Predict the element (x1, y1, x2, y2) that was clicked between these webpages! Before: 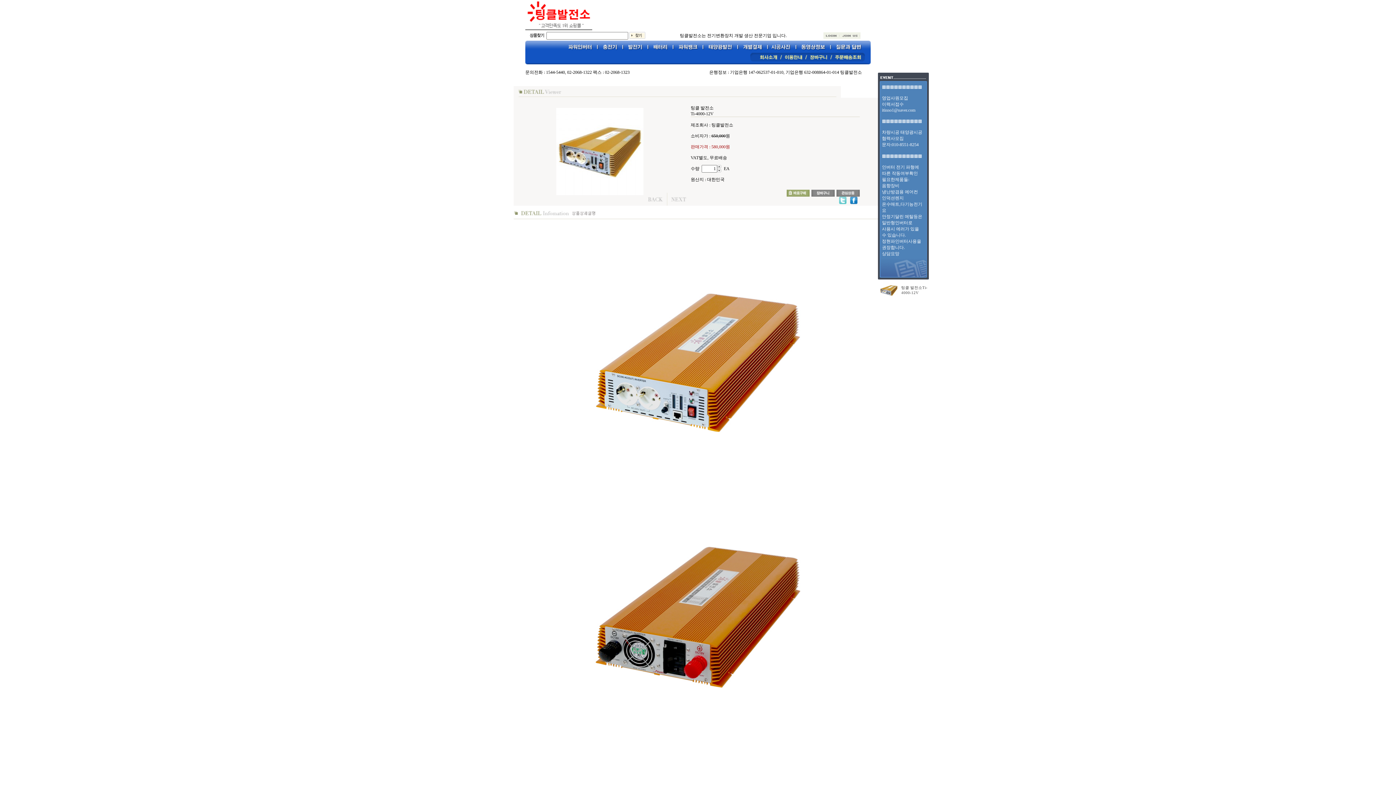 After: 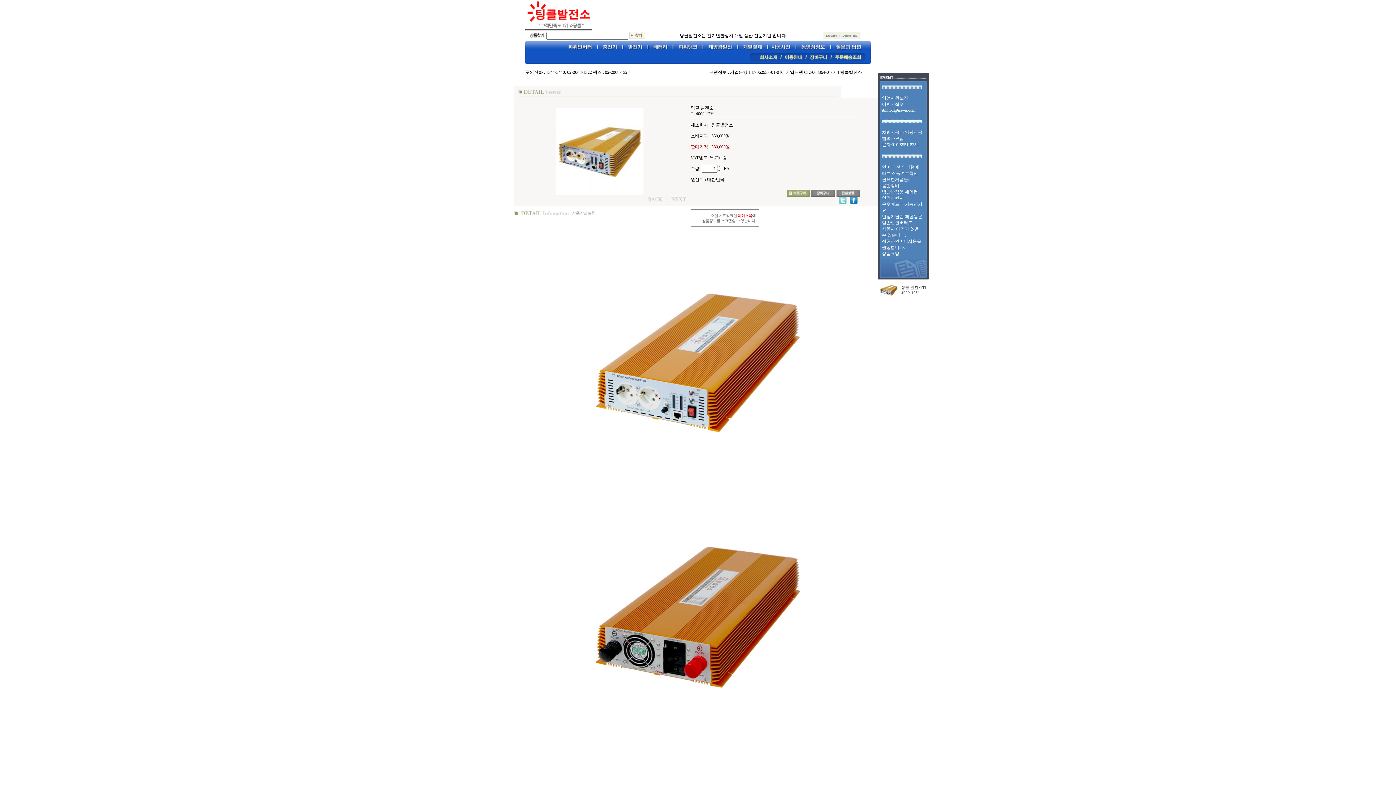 Action: bbox: (850, 200, 857, 205)